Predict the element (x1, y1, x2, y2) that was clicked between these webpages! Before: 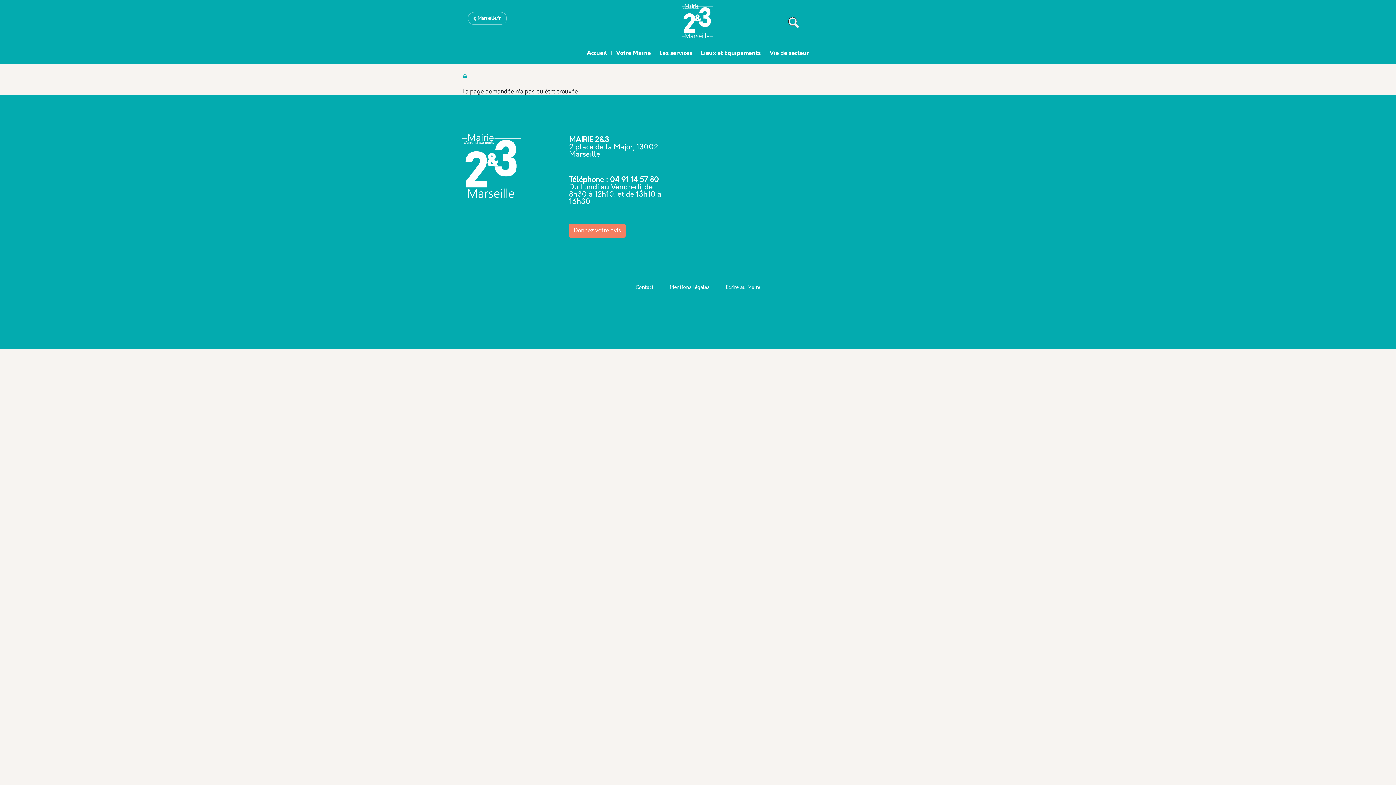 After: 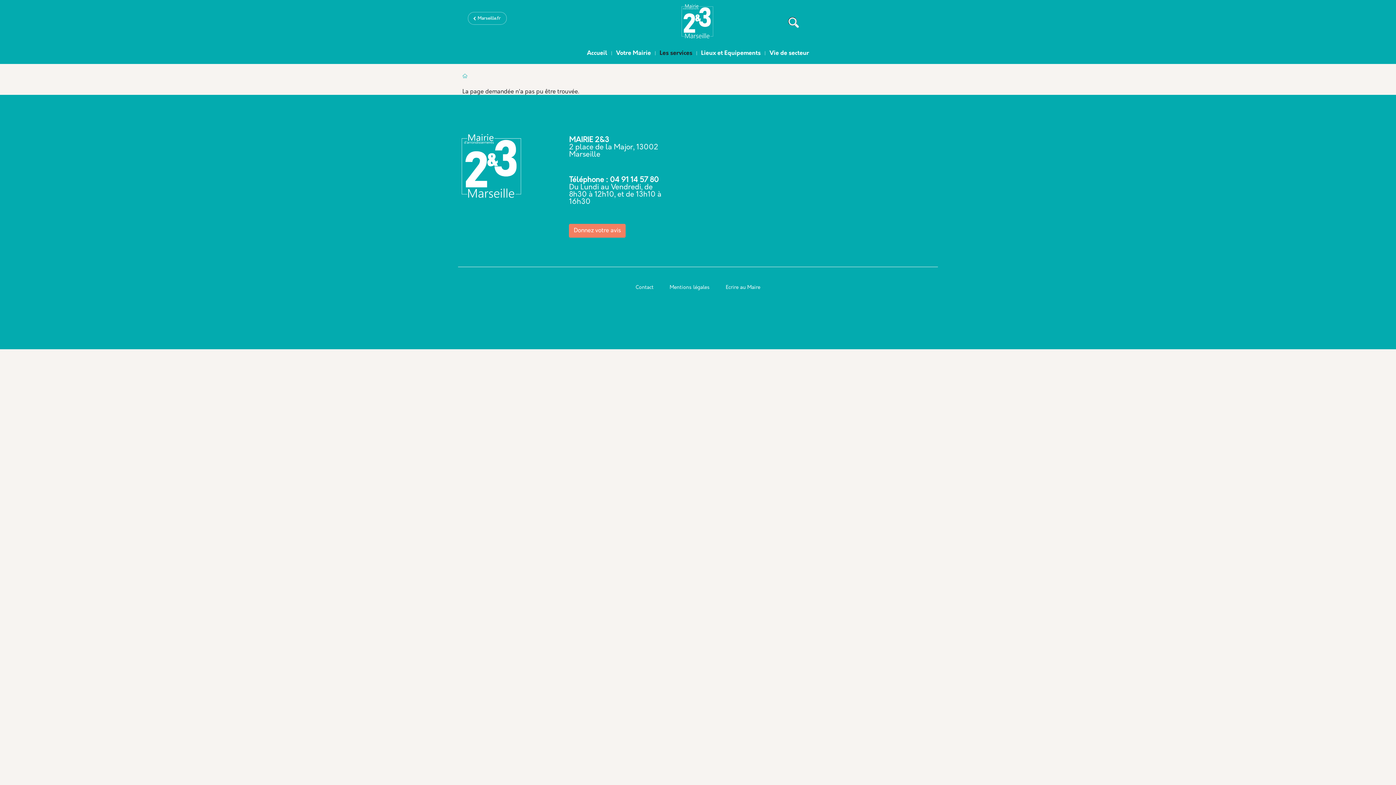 Action: label: Les services bbox: (655, 45, 696, 61)